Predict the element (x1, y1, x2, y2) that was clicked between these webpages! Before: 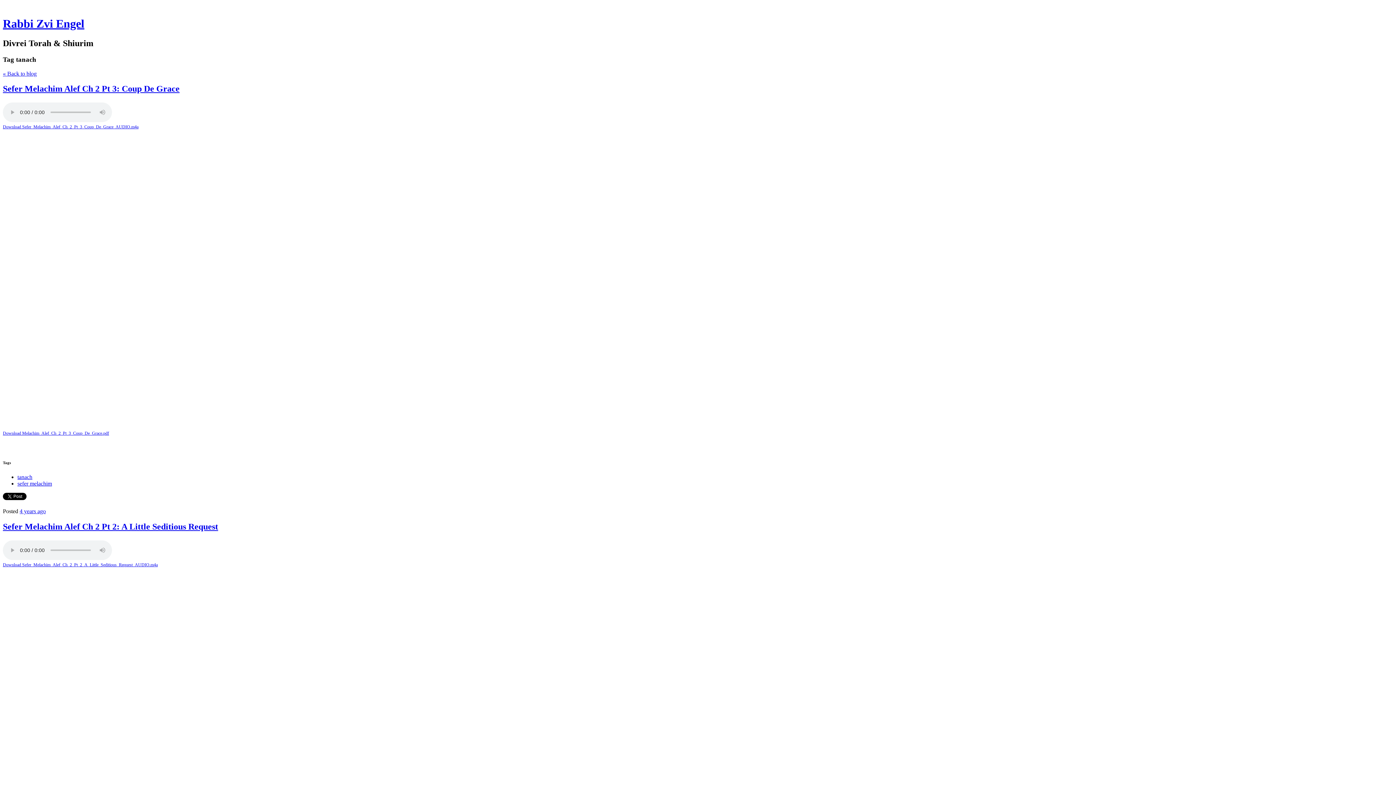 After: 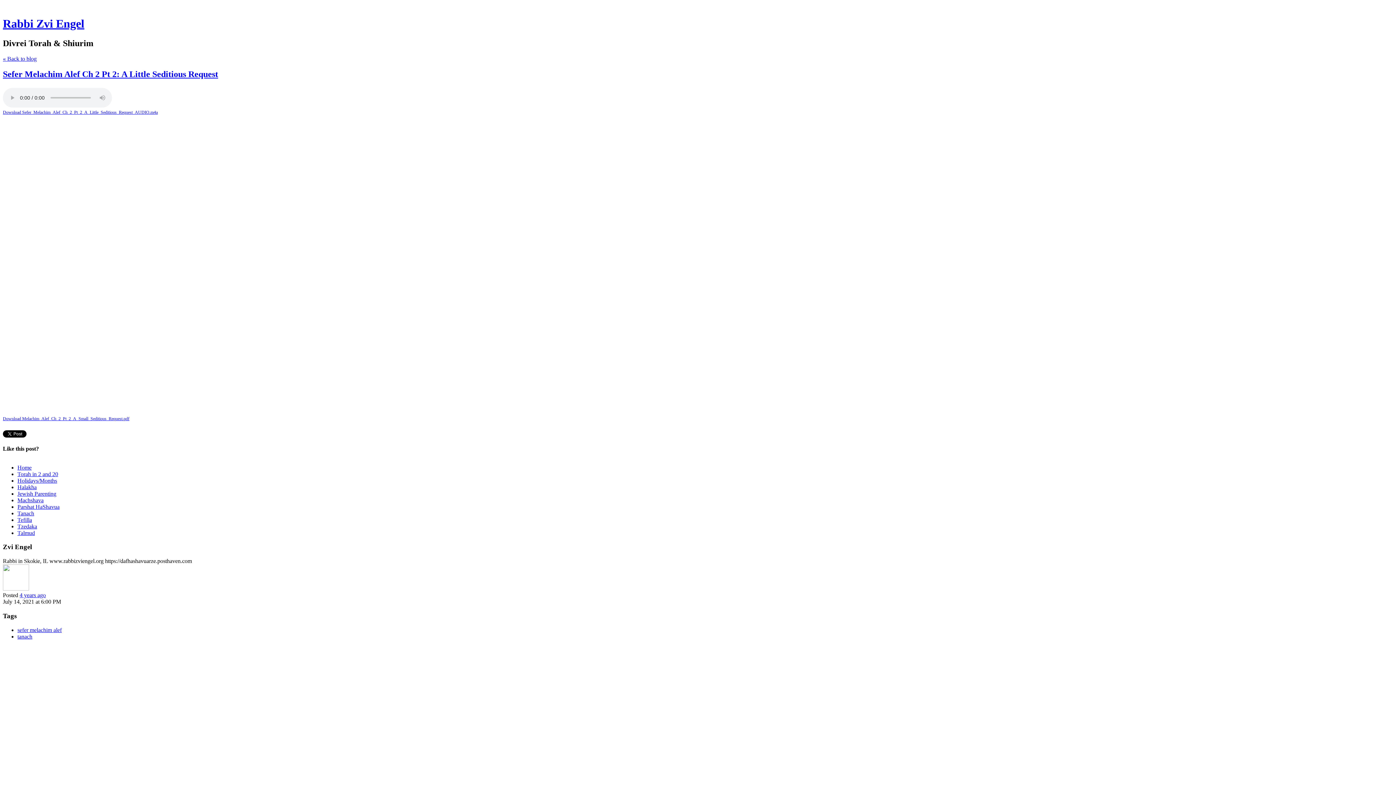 Action: bbox: (2, 522, 218, 531) label: Sefer Melachim Alef Ch 2 Pt 2: A Little Seditious Request